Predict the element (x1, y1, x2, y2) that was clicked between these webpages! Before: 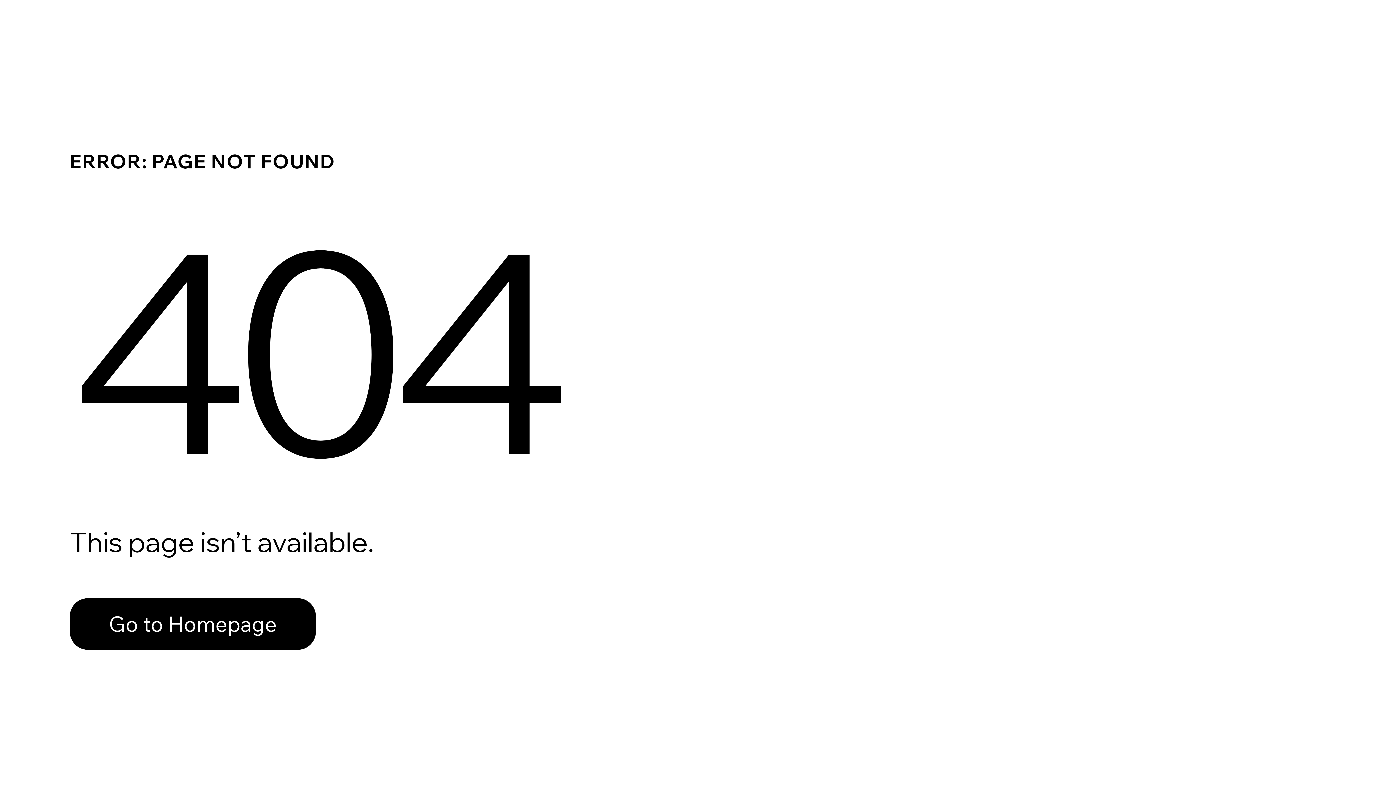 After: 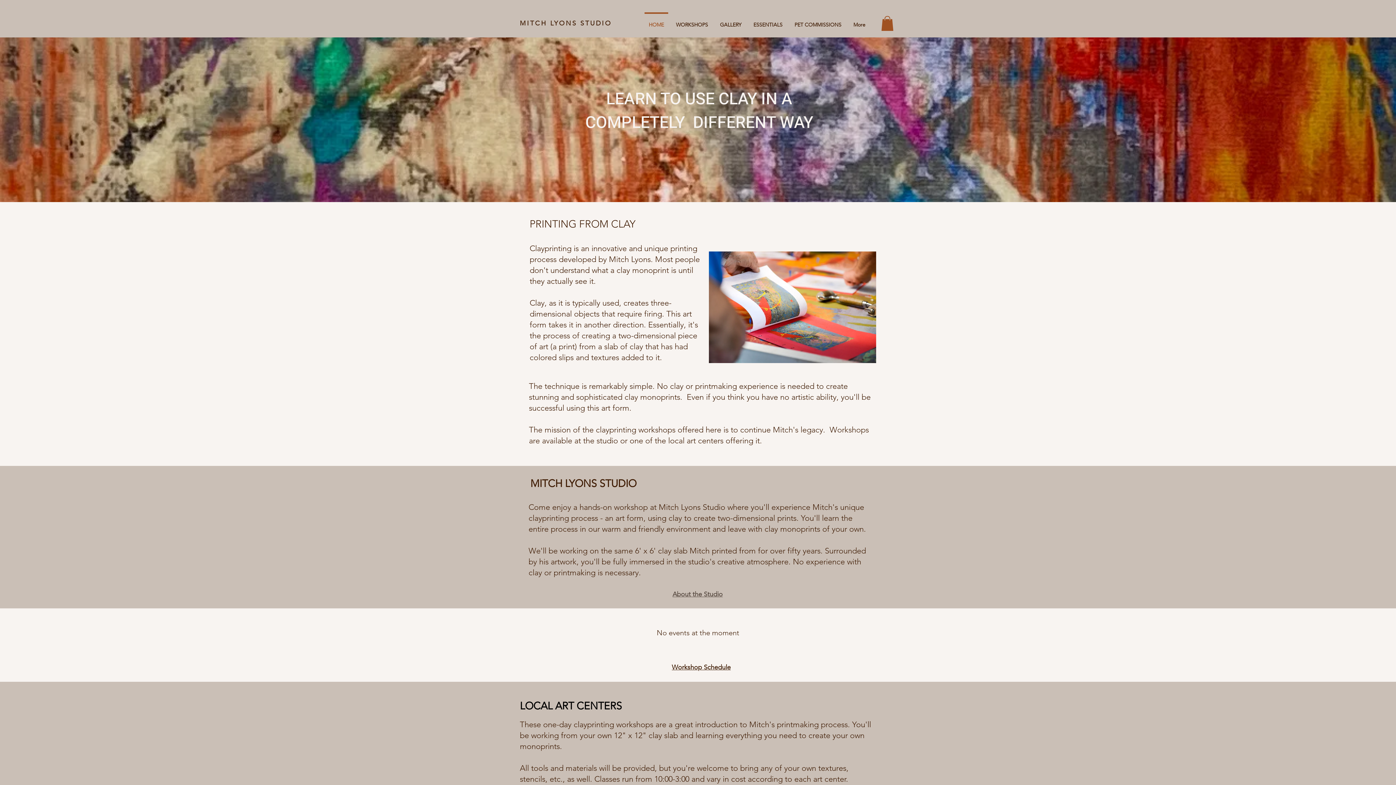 Action: label: Go to Homepage bbox: (69, 598, 316, 650)